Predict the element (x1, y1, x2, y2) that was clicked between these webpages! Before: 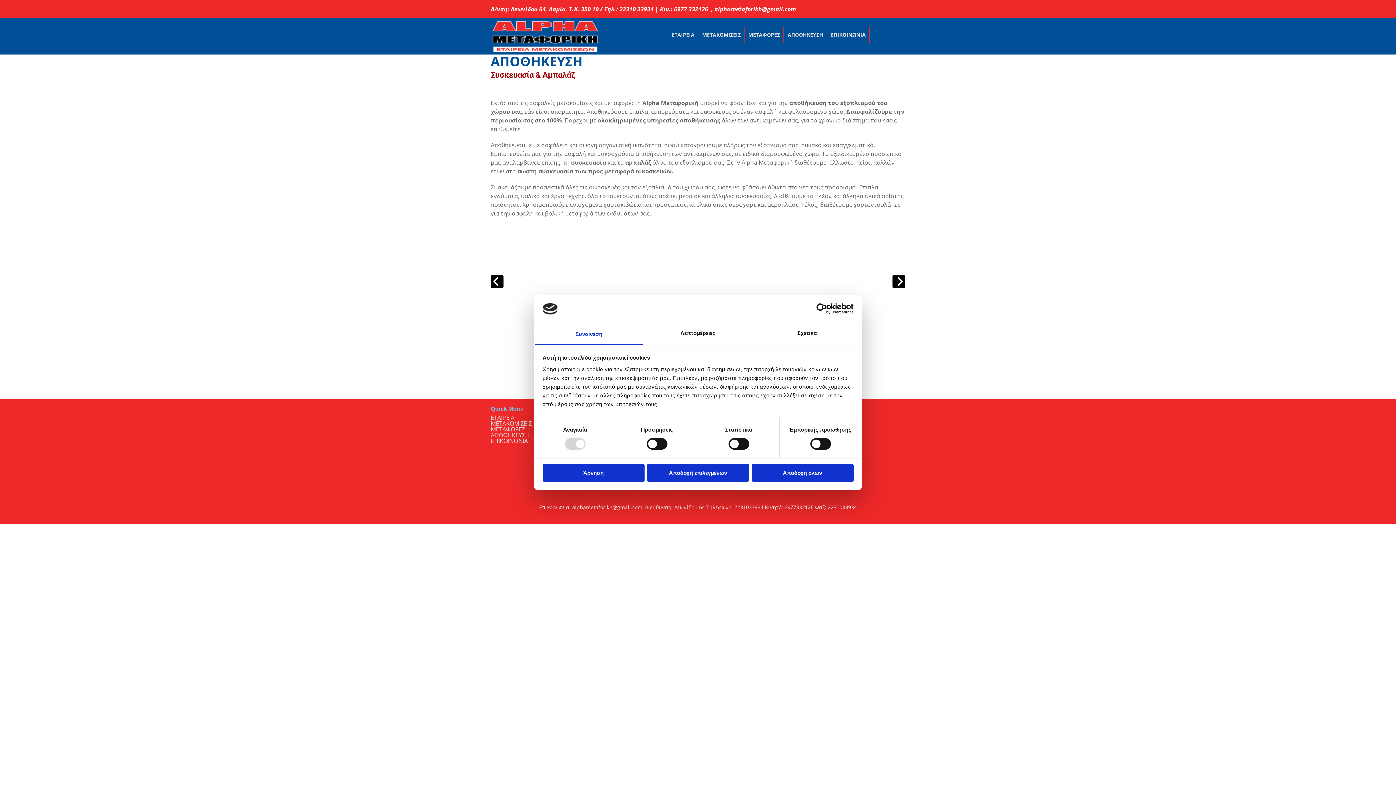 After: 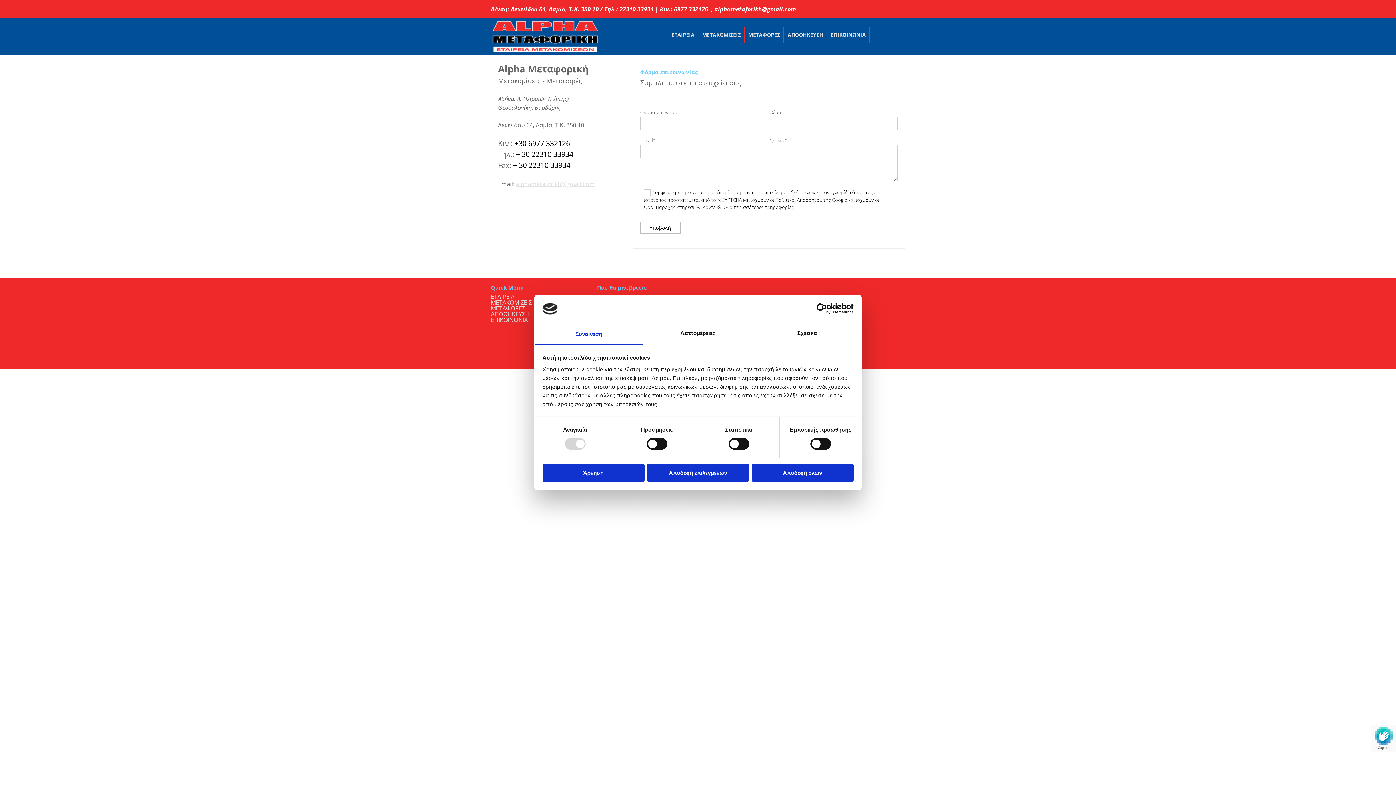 Action: label: ΕΠΙΚΟΙΝΩΝΙΑ bbox: (827, 26, 869, 43)